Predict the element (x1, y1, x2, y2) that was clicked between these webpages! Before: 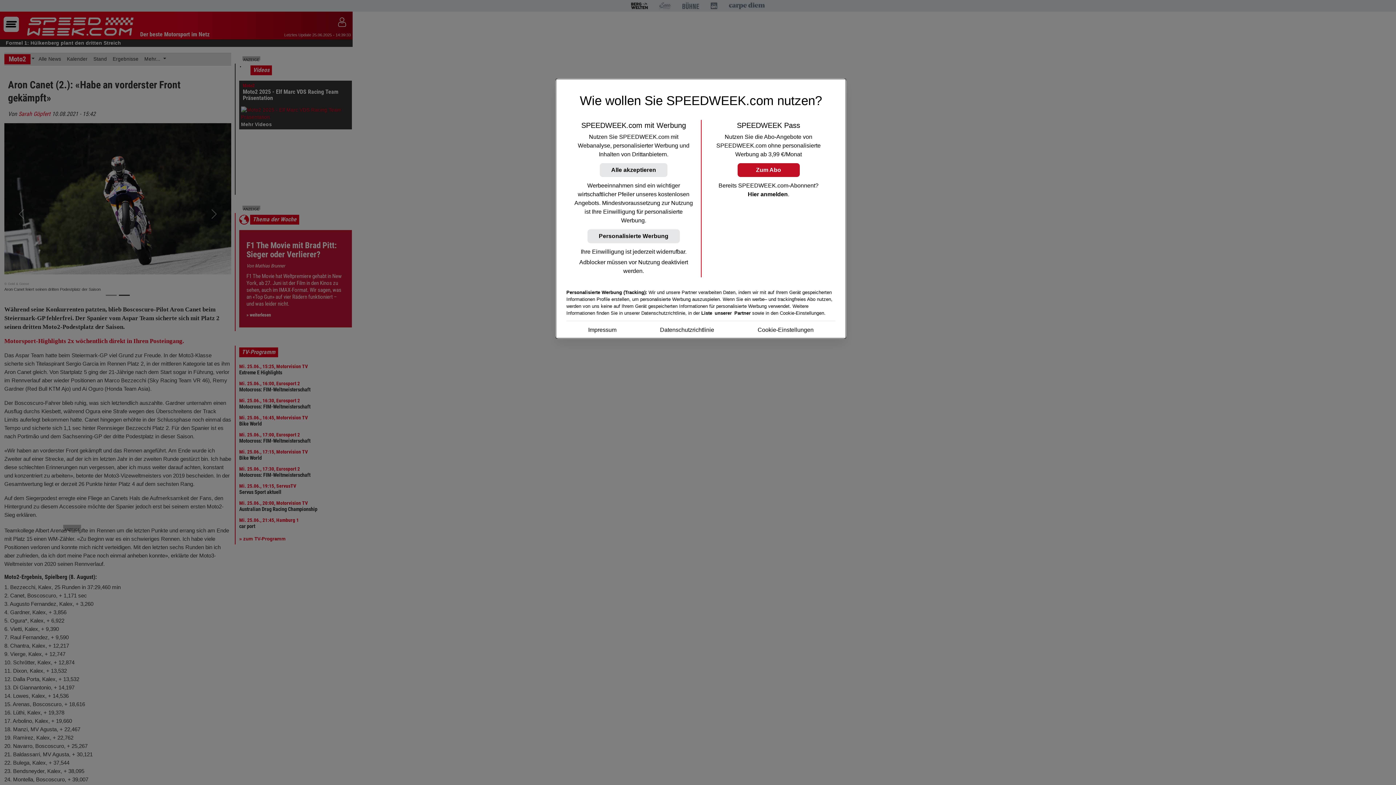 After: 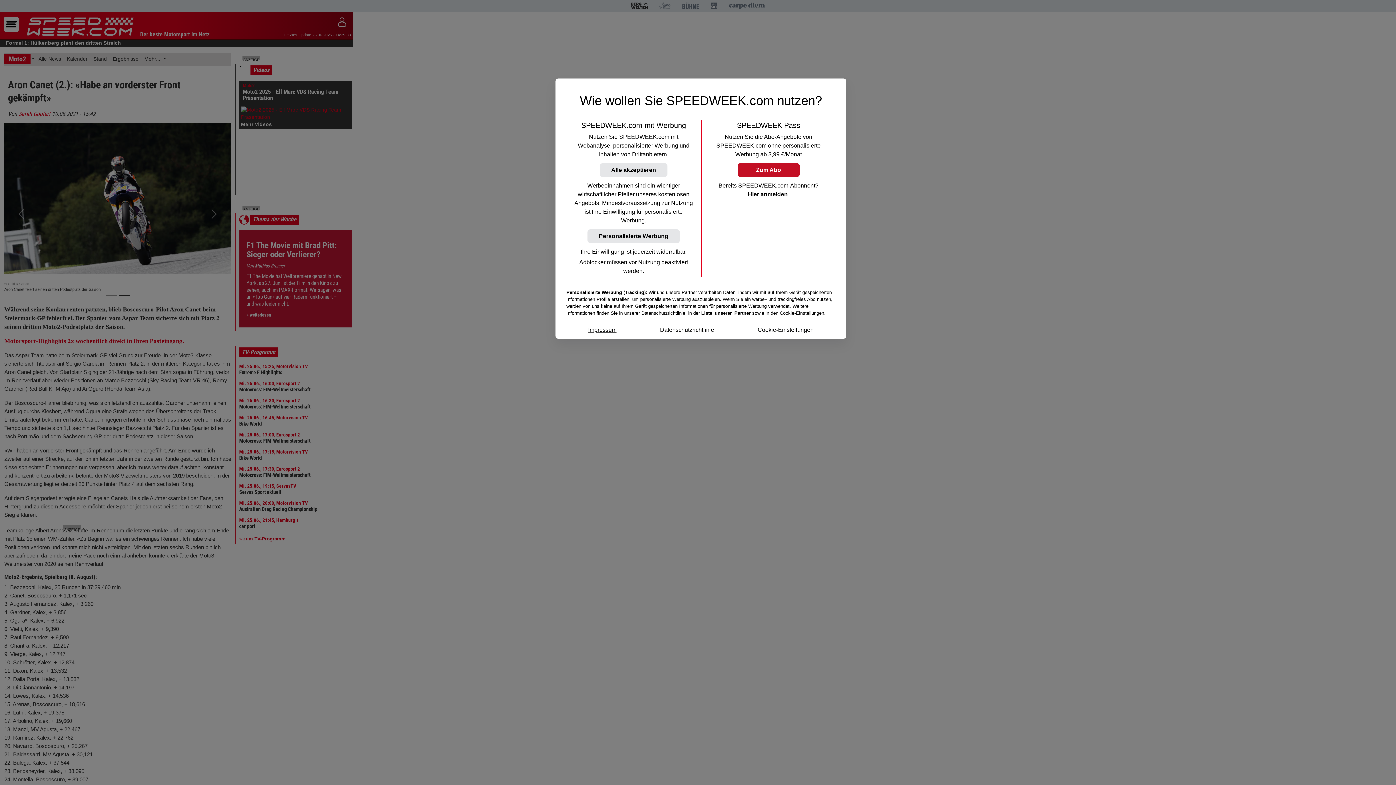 Action: label: Impressum bbox: (588, 325, 616, 334)